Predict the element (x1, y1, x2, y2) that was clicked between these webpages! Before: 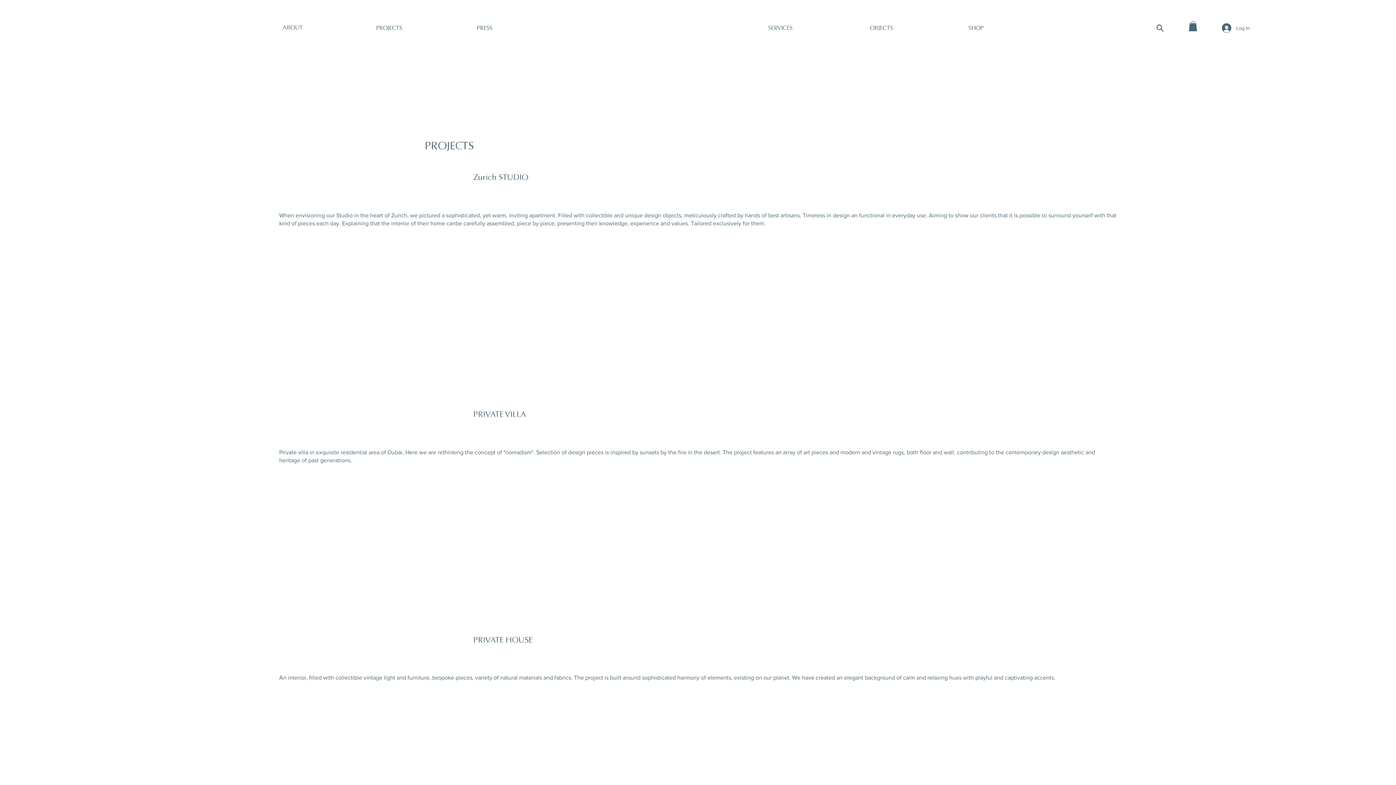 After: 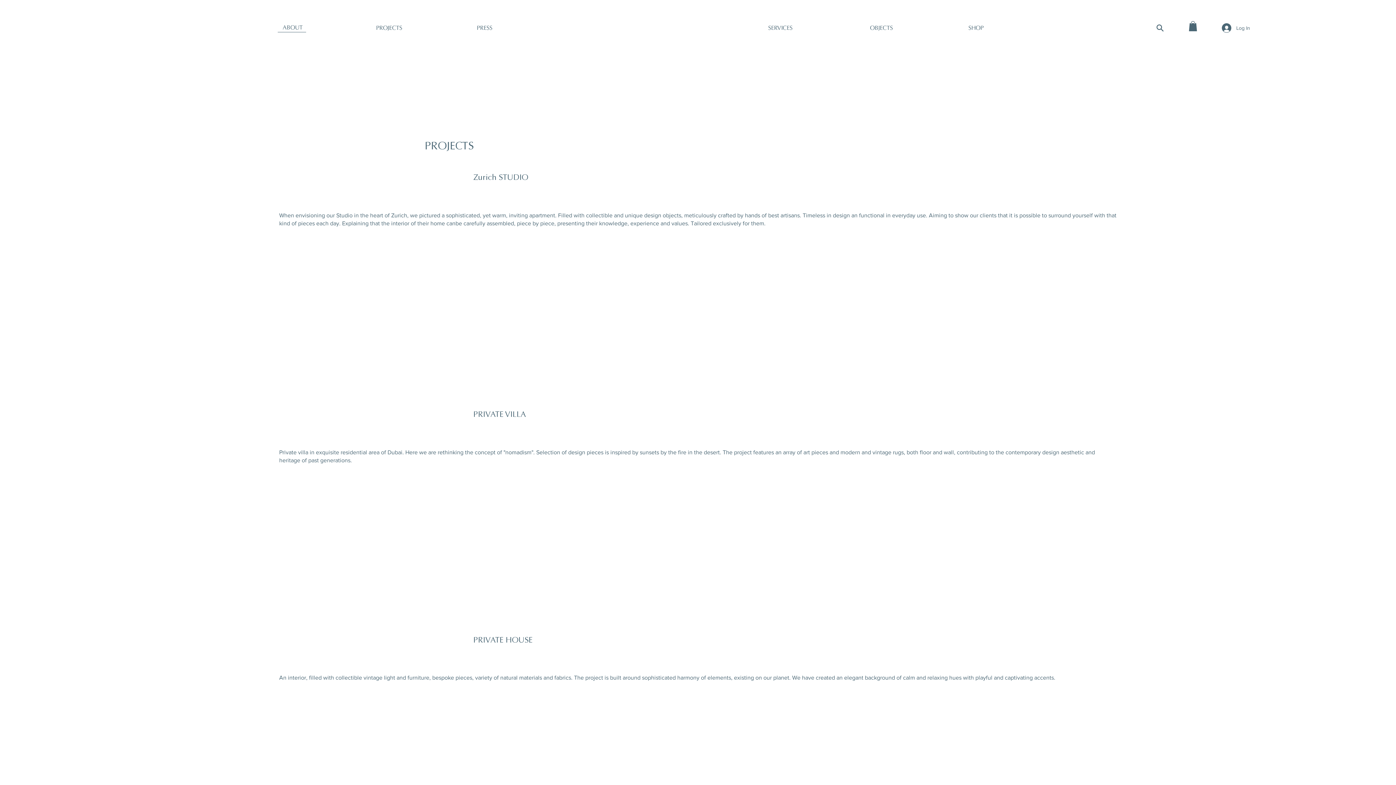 Action: bbox: (277, 24, 306, 32) label: ABOUT